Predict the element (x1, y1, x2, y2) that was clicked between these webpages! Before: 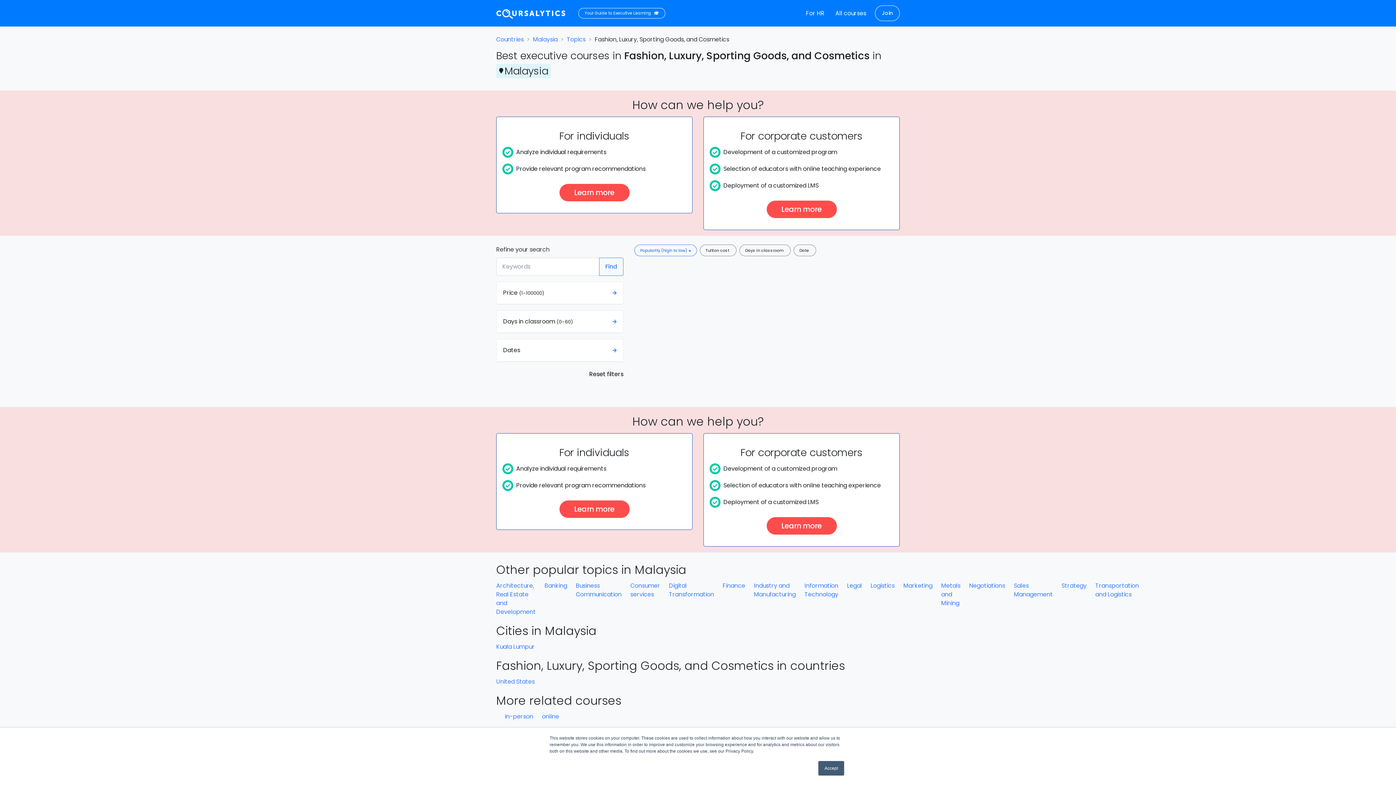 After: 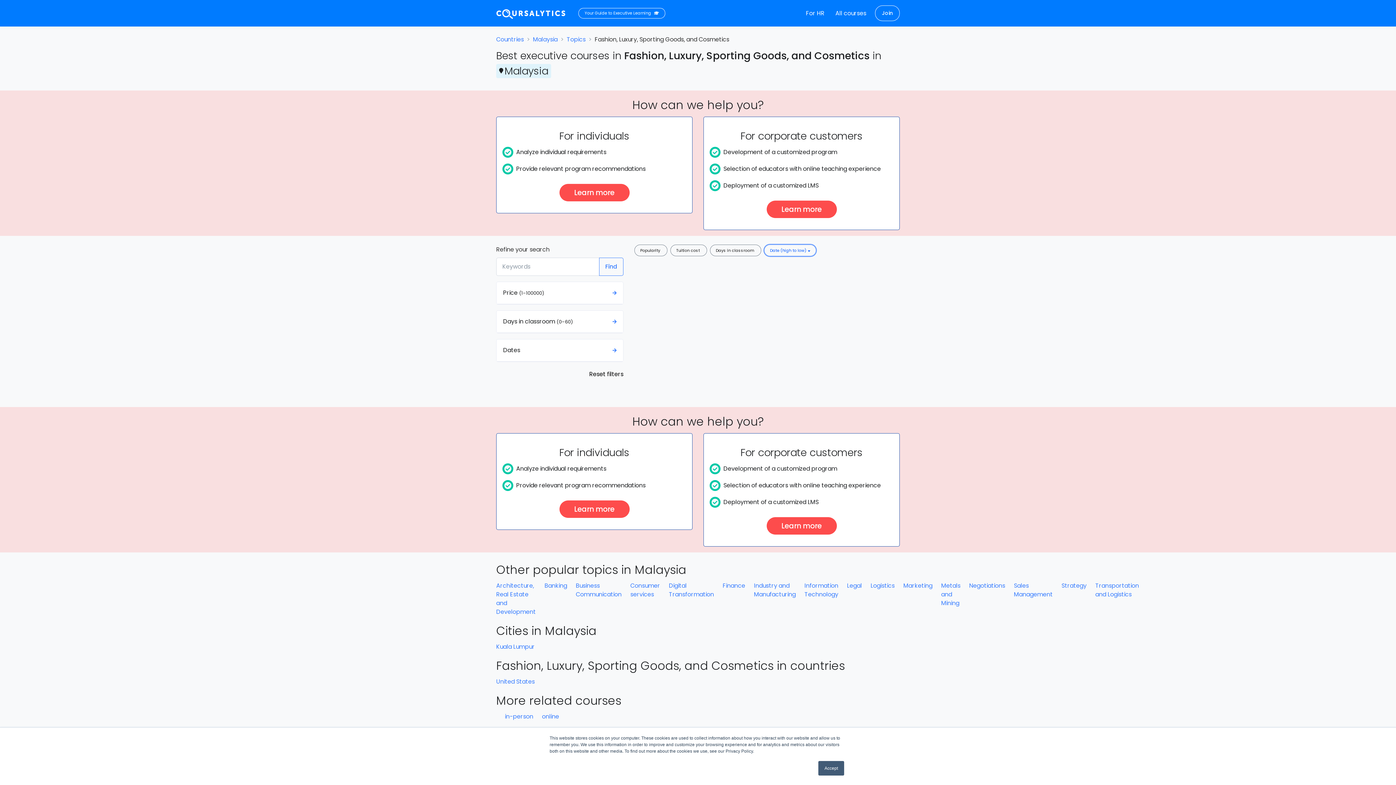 Action: label: Date bbox: (793, 244, 816, 256)